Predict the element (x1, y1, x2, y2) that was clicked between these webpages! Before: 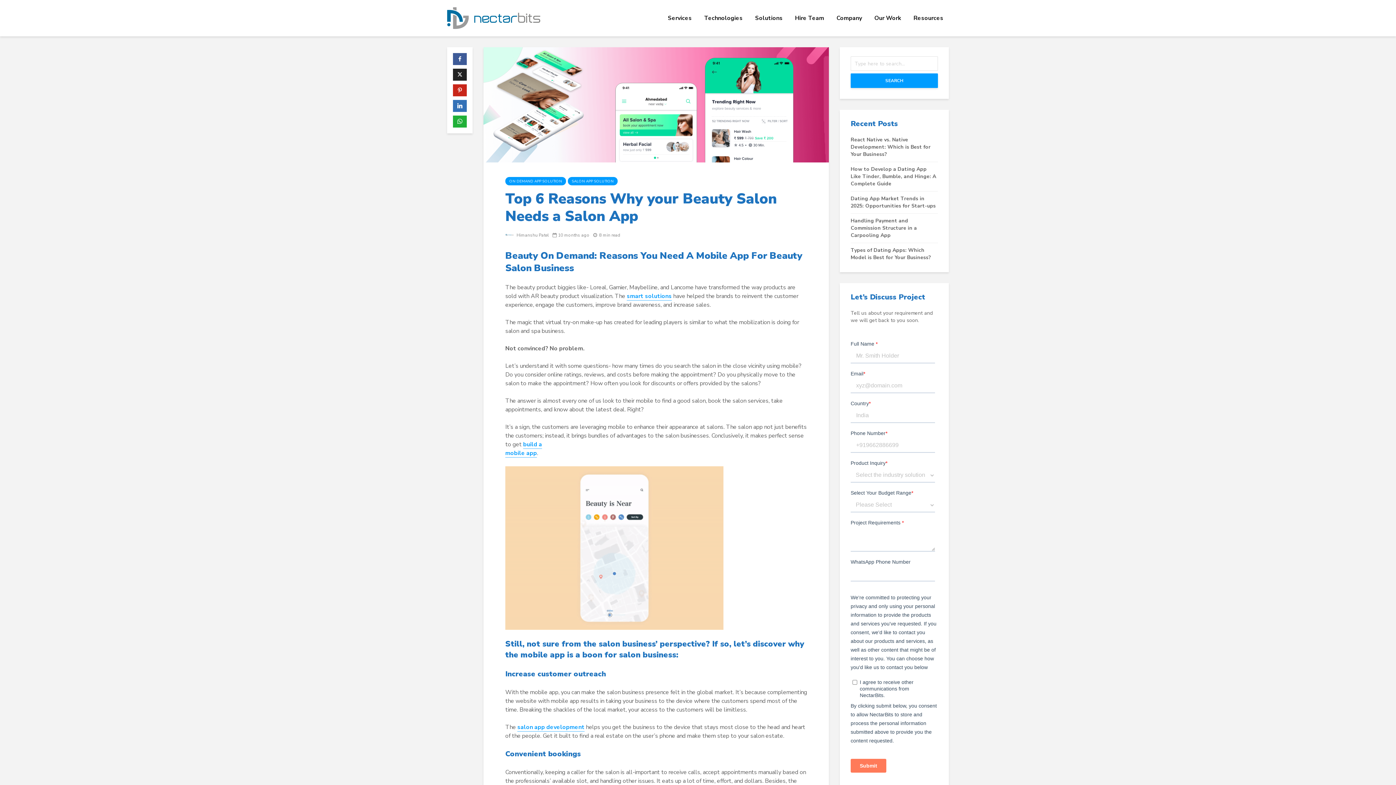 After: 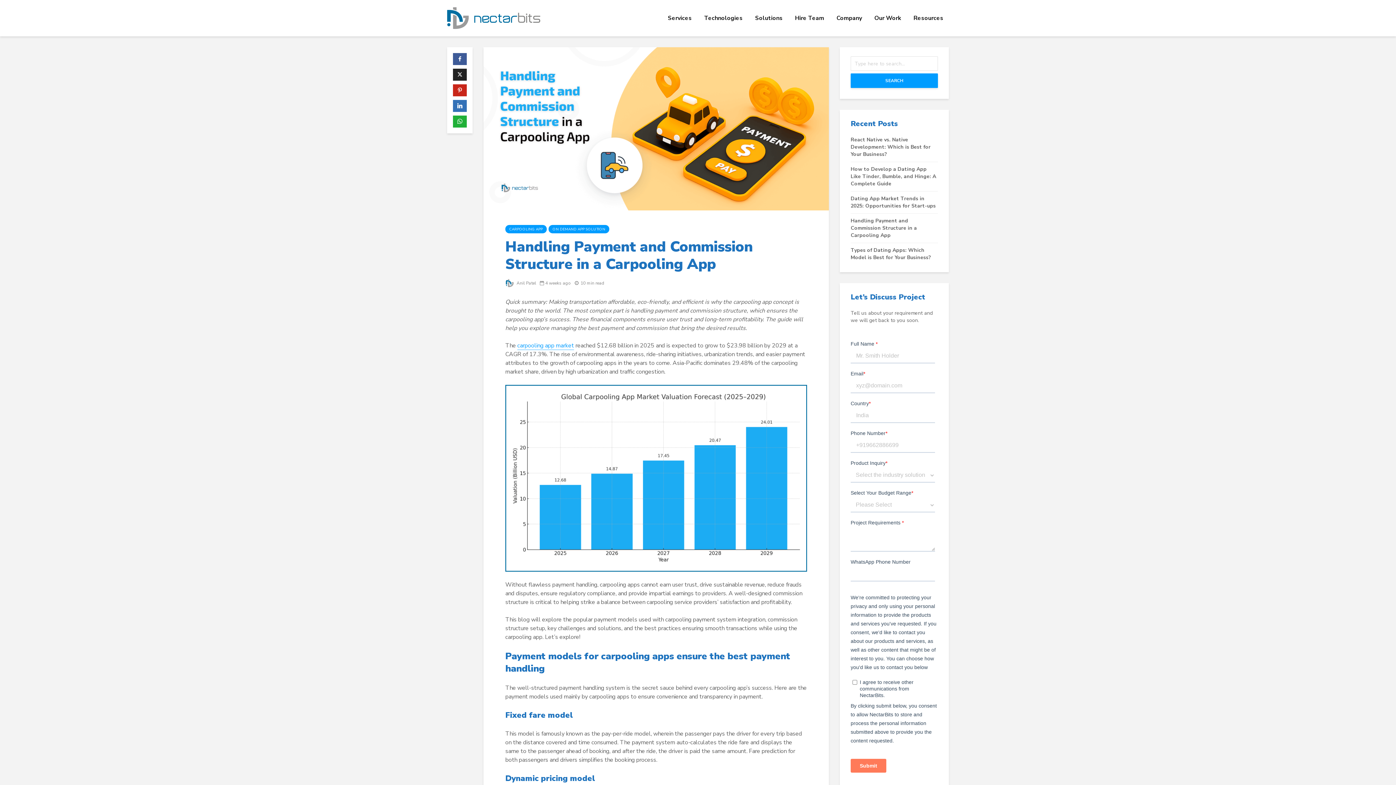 Action: bbox: (850, 217, 917, 238) label: Handling Payment and Commission Structure in a Carpooling App